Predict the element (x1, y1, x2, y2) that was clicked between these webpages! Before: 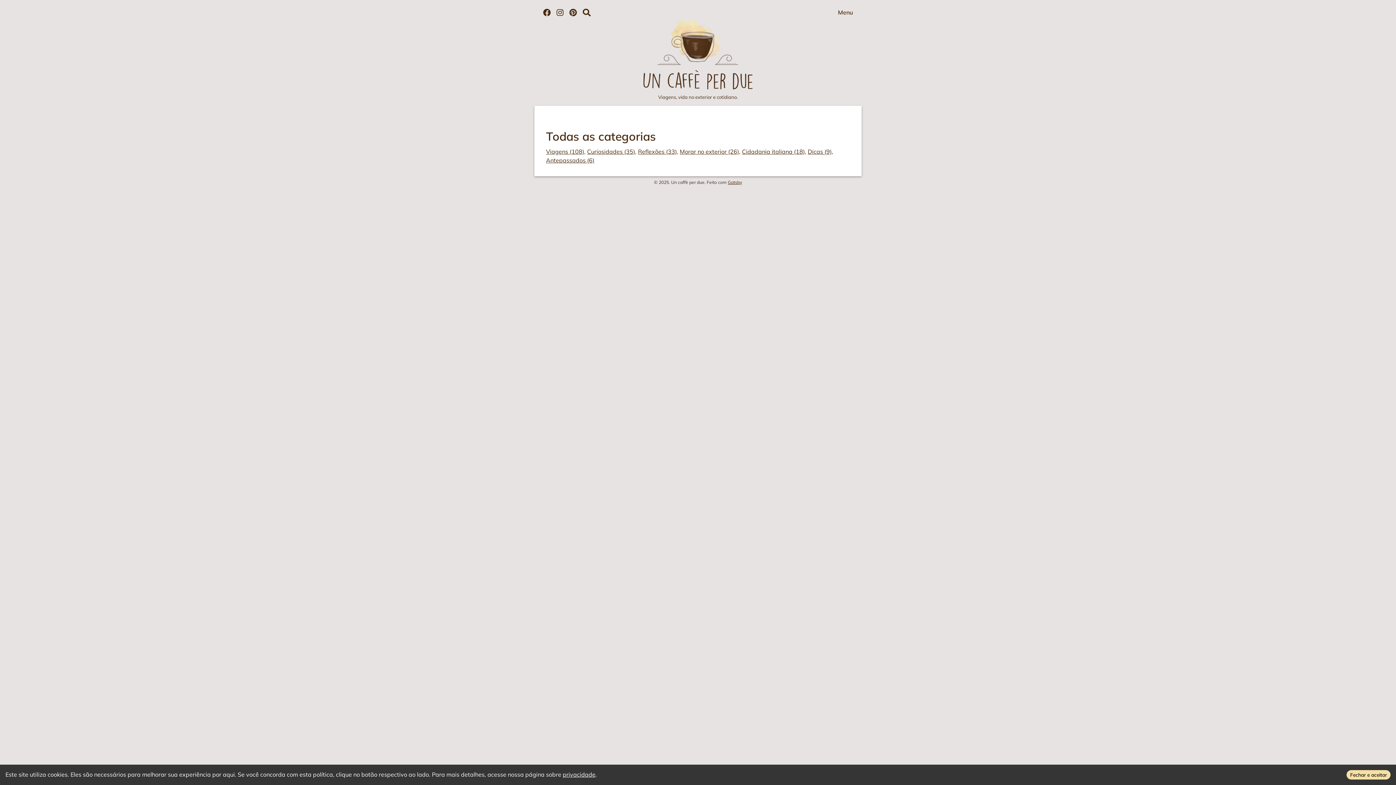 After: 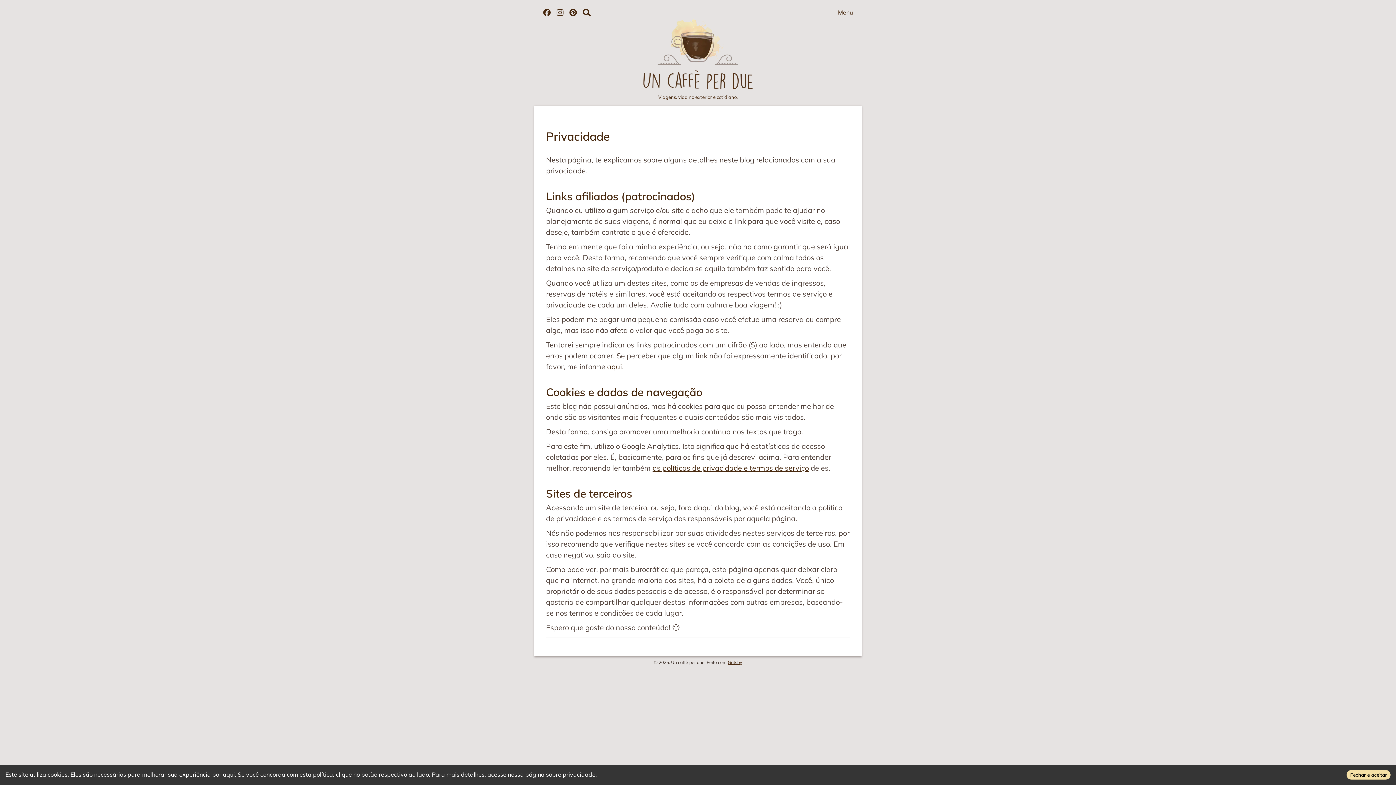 Action: label: privacidade bbox: (562, 771, 595, 778)